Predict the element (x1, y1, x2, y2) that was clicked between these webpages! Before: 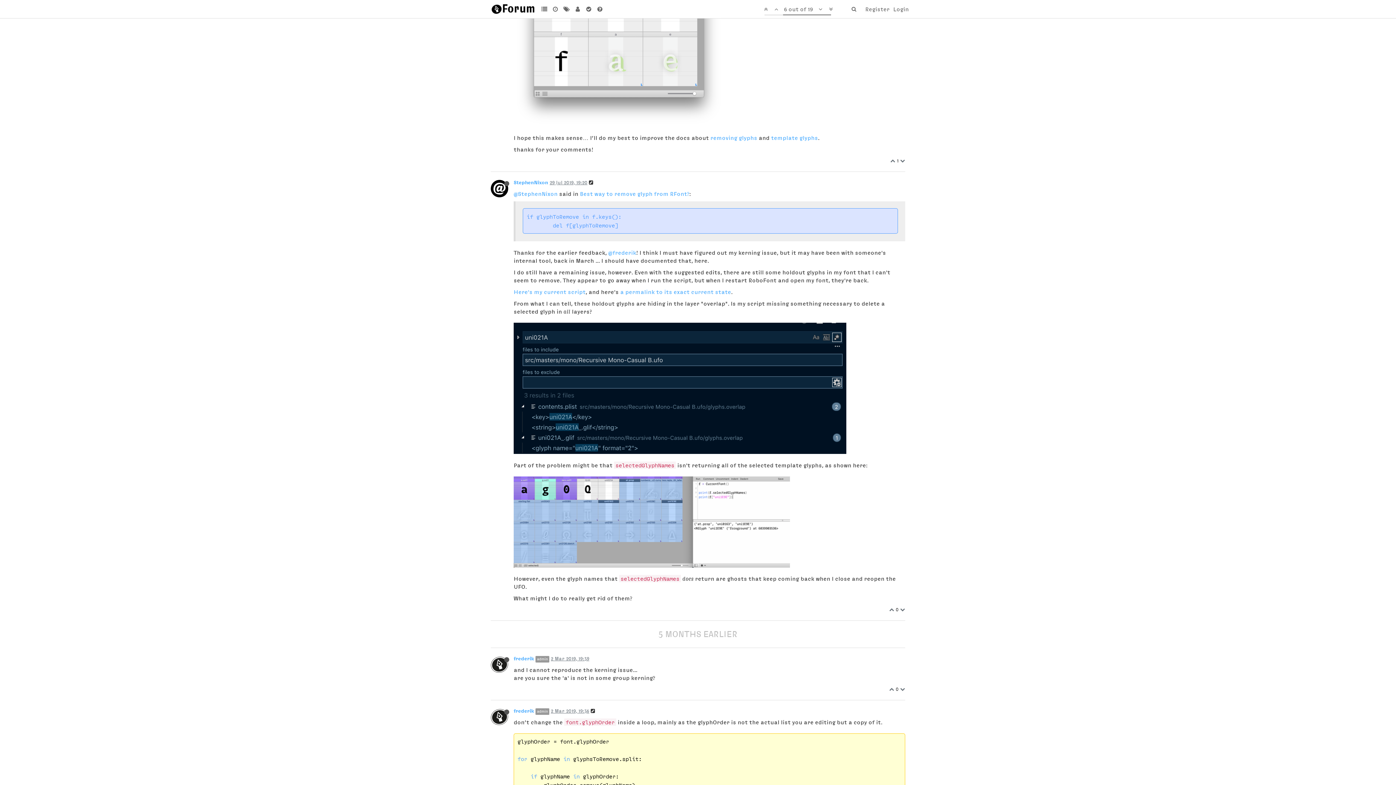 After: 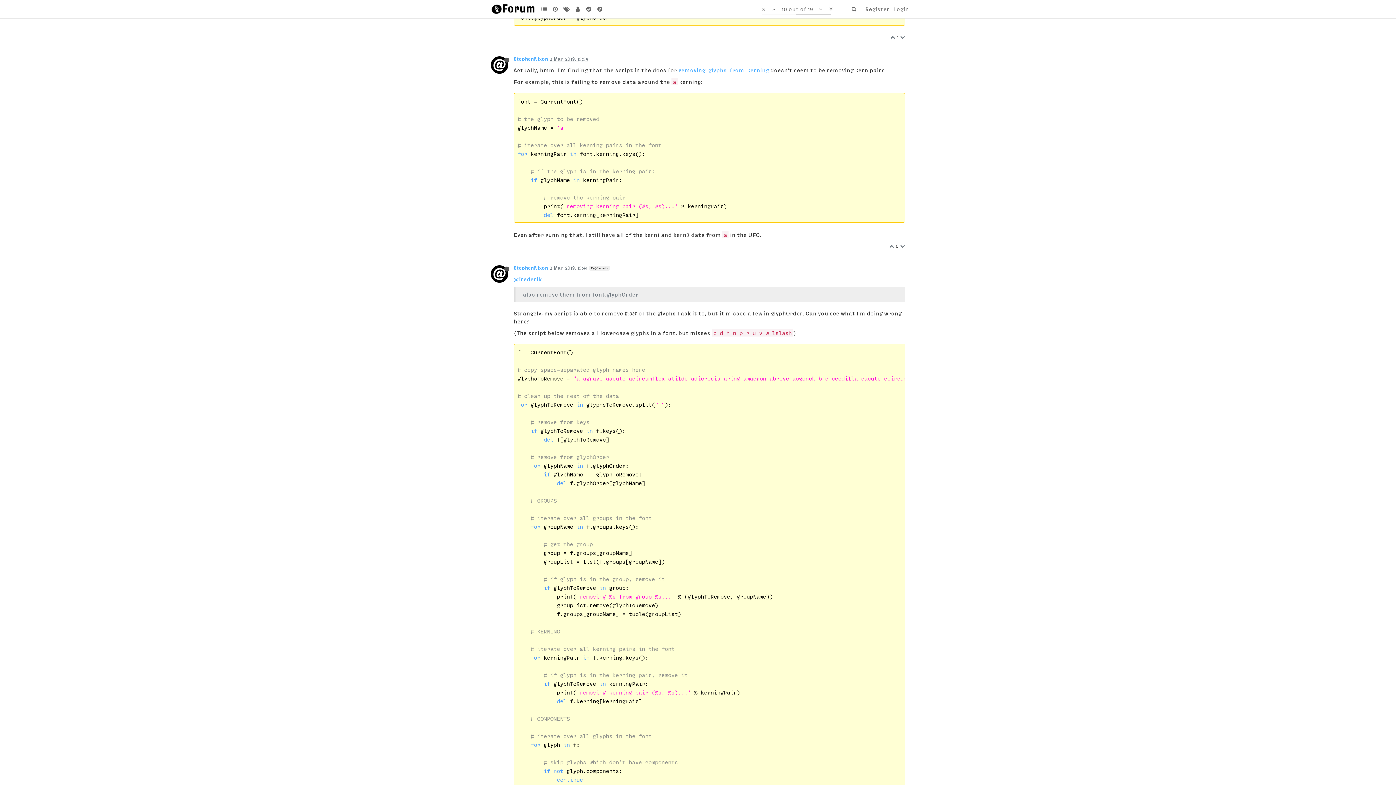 Action: bbox: (816, 0, 825, 18)